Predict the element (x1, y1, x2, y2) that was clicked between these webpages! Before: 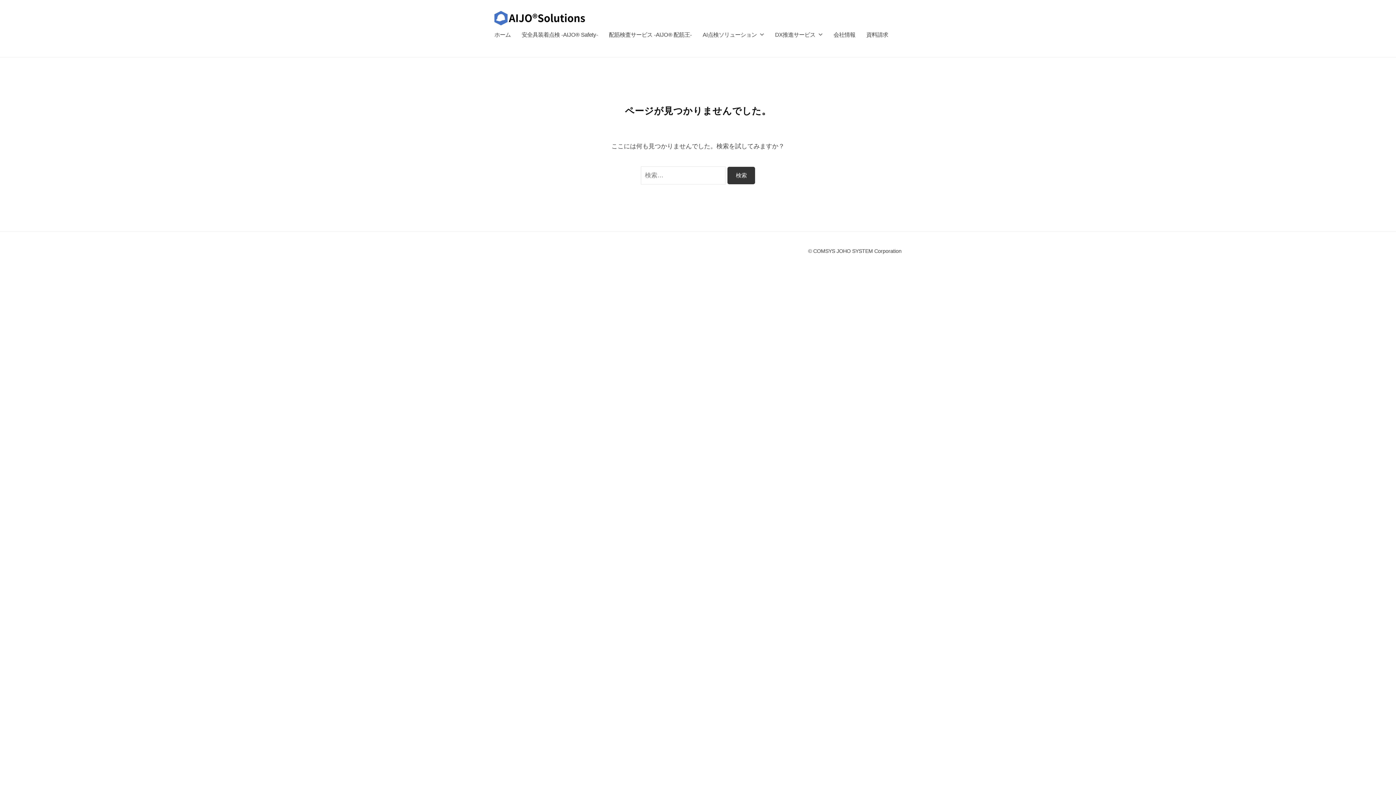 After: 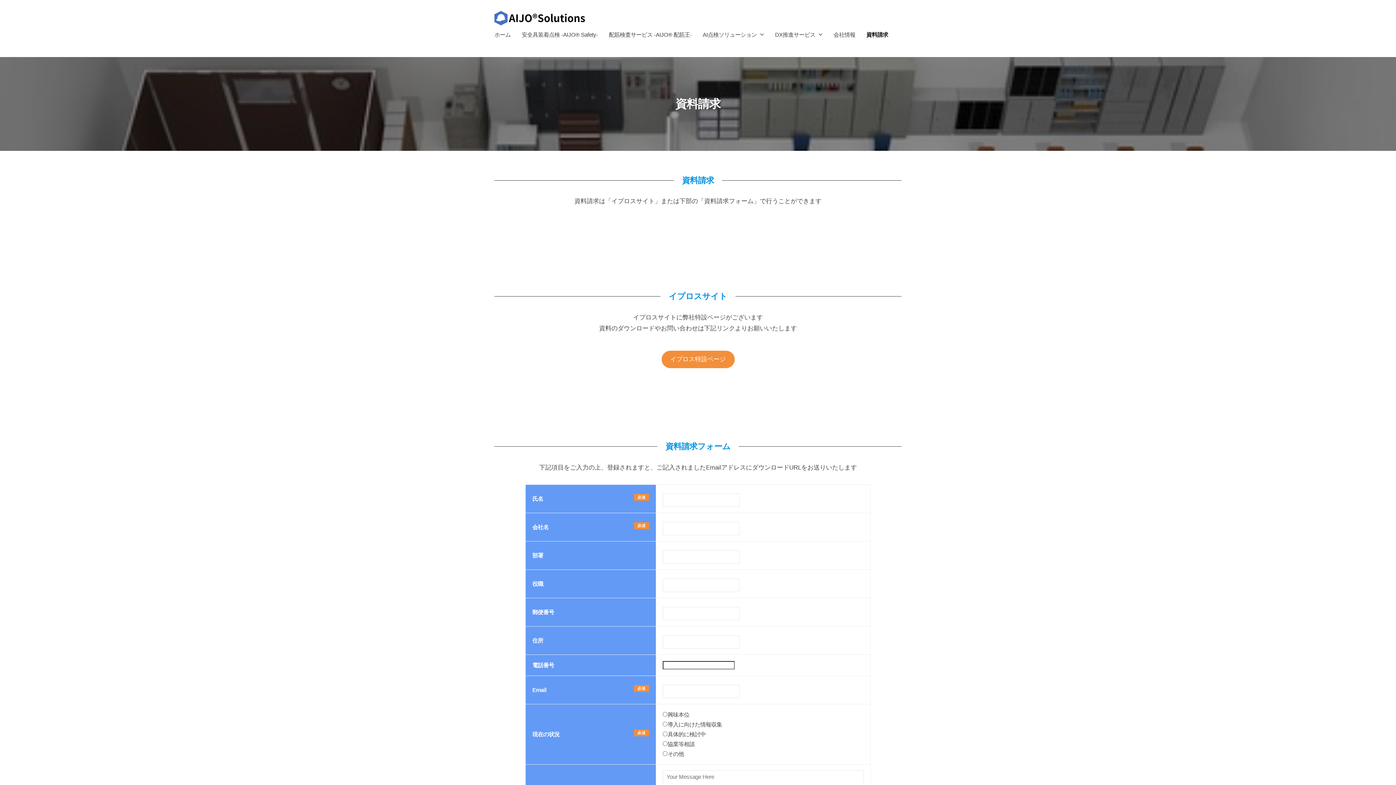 Action: label: 資料請求 bbox: (861, 25, 888, 44)